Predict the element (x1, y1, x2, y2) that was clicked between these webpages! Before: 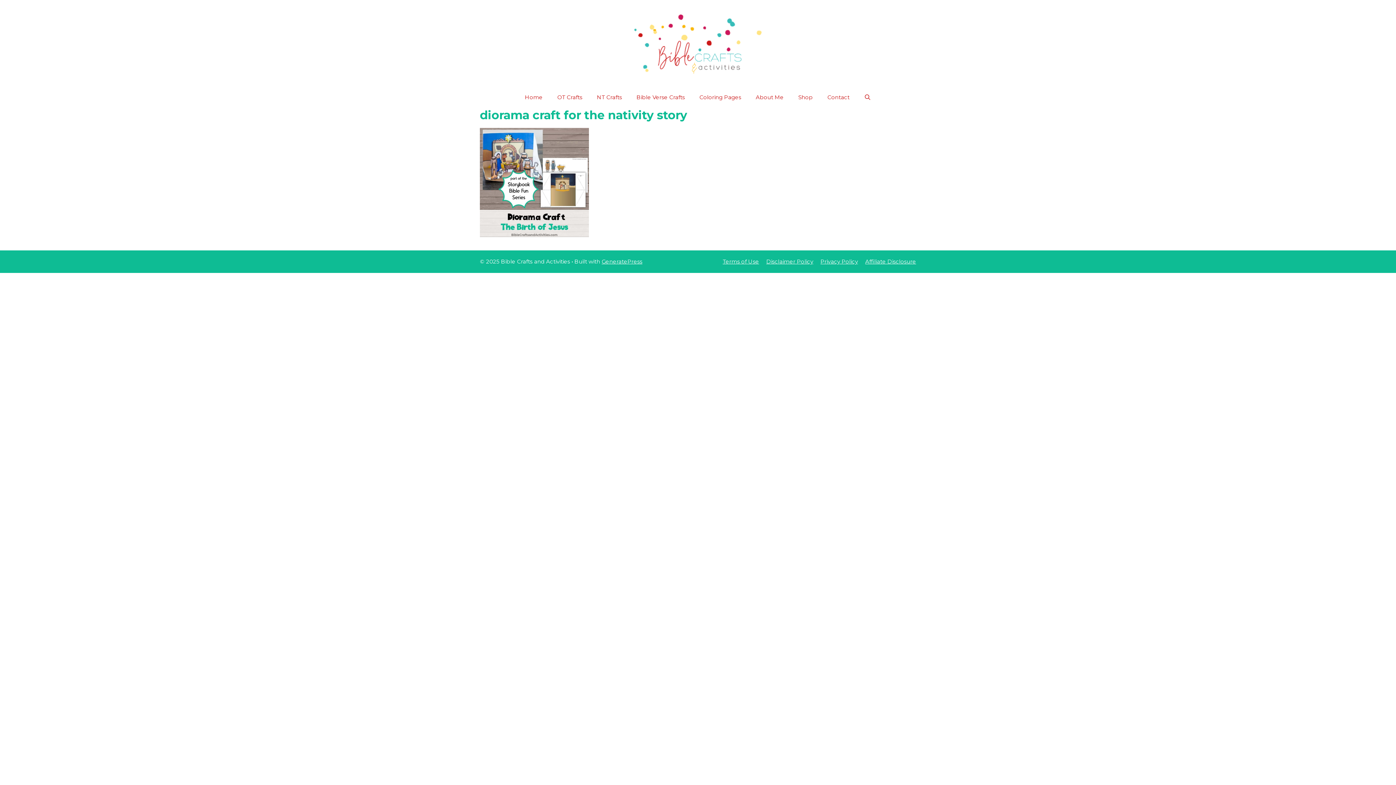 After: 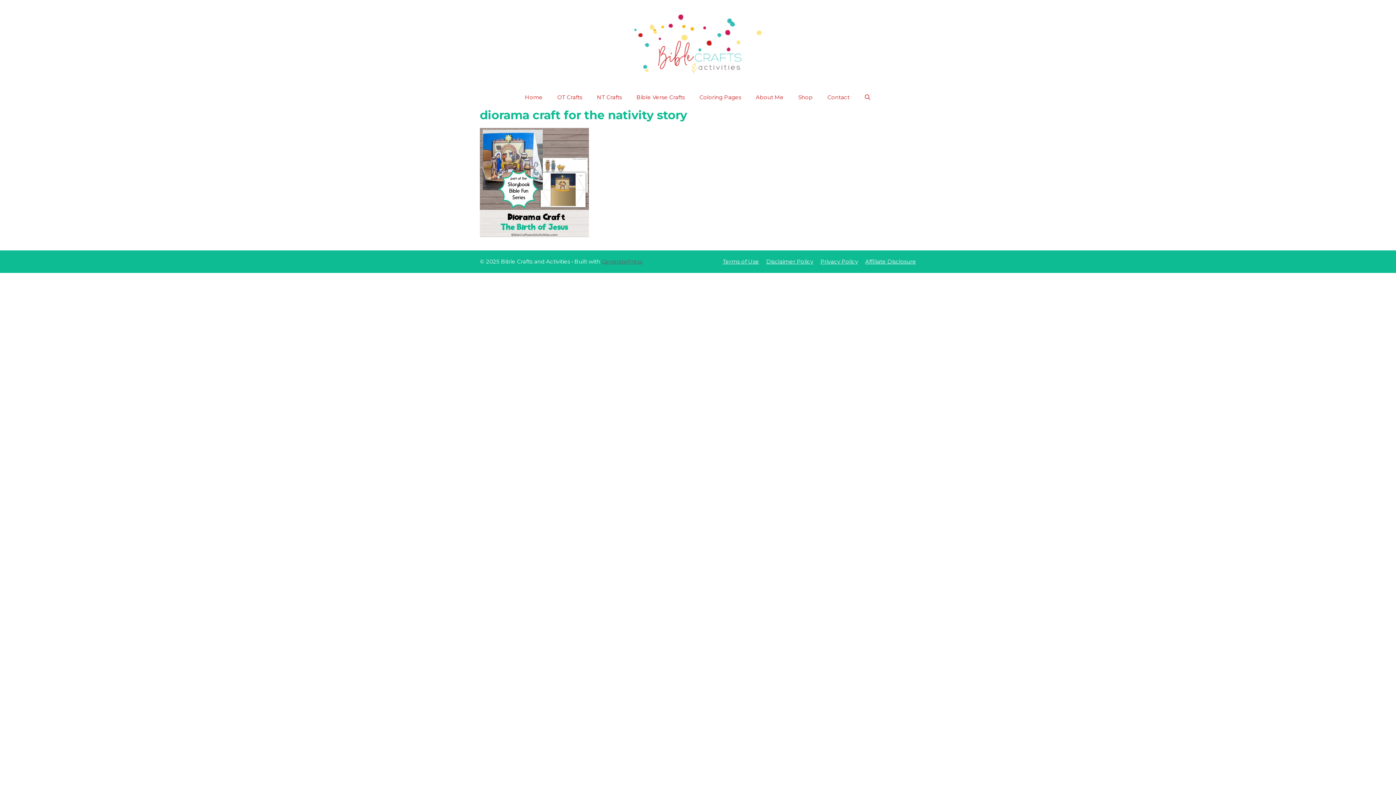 Action: label: GeneratePress bbox: (601, 258, 642, 265)